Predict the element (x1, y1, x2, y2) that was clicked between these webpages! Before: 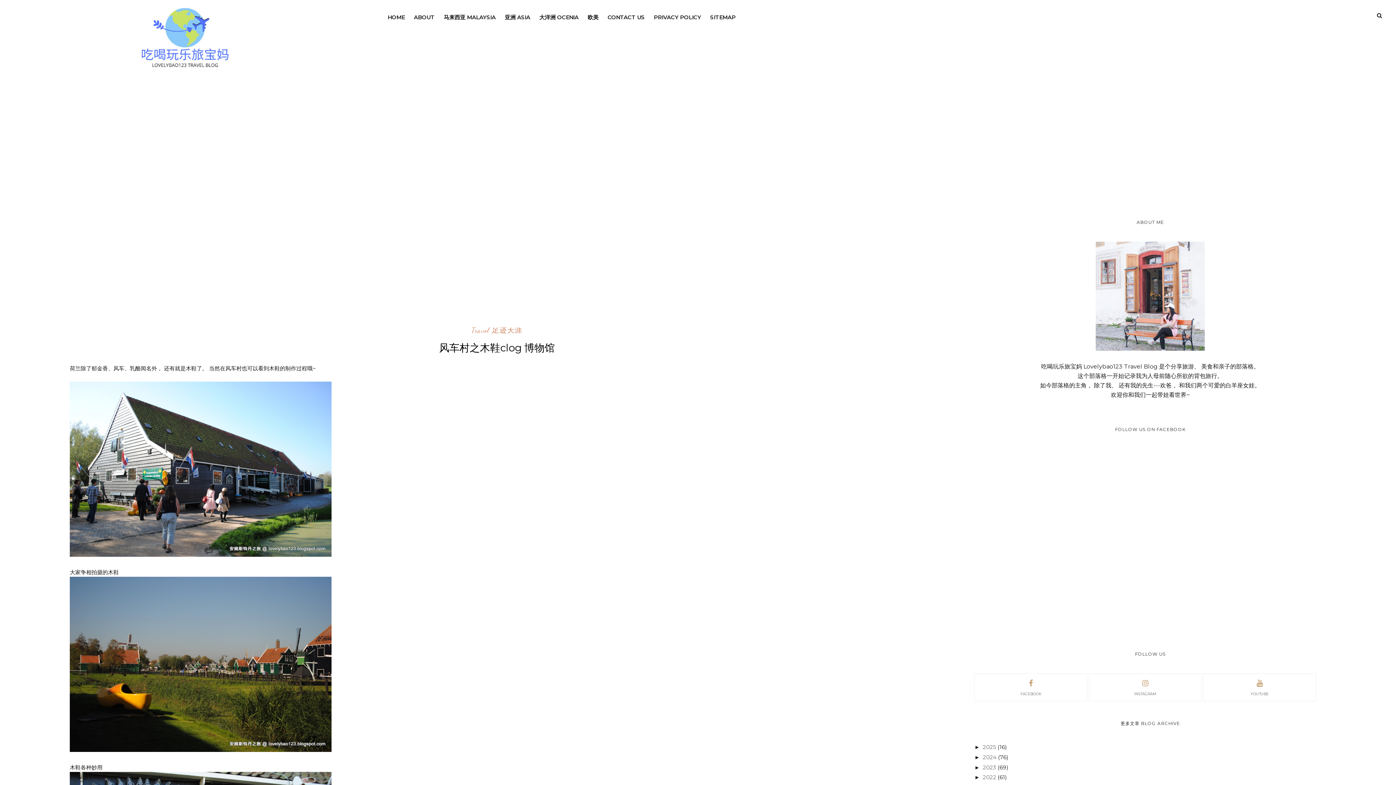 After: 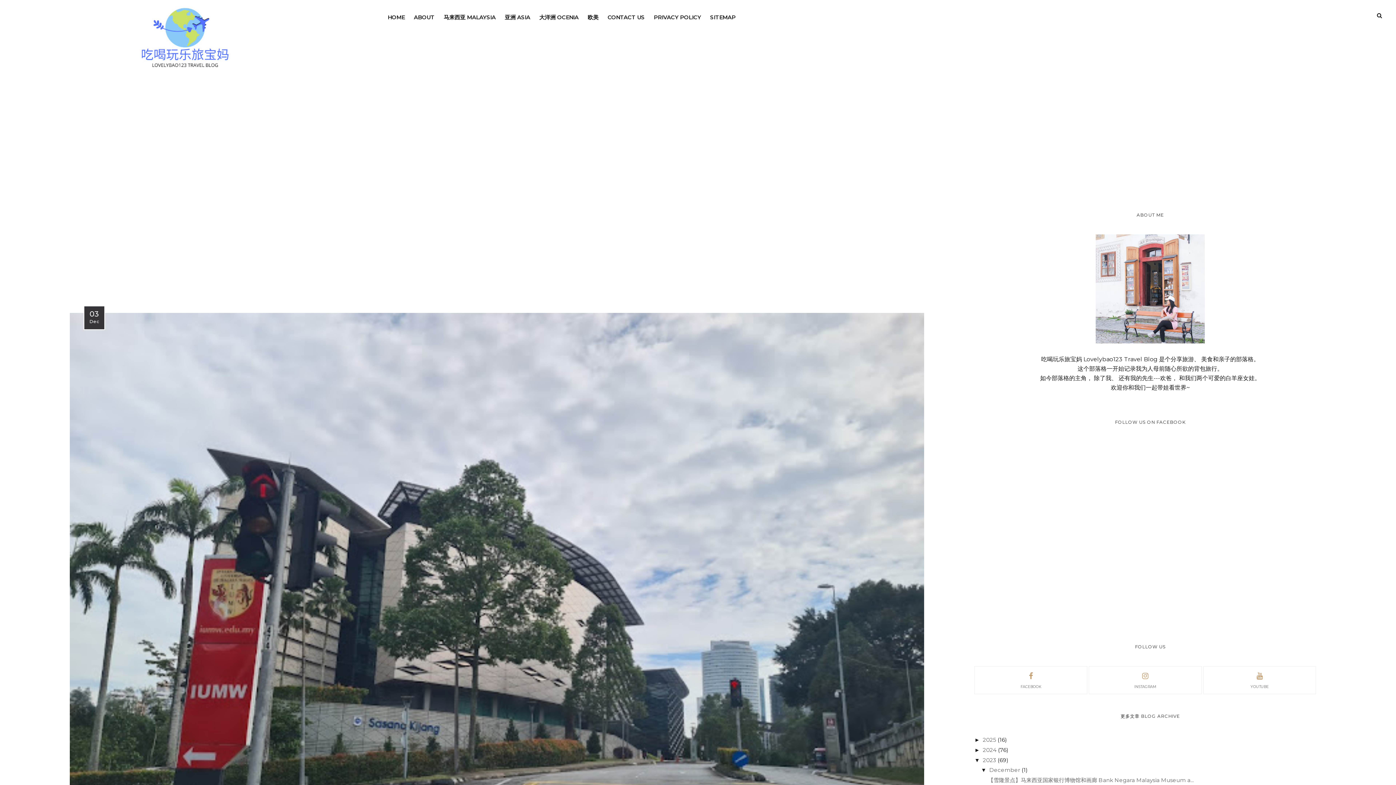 Action: label: 2023  bbox: (983, 764, 997, 771)